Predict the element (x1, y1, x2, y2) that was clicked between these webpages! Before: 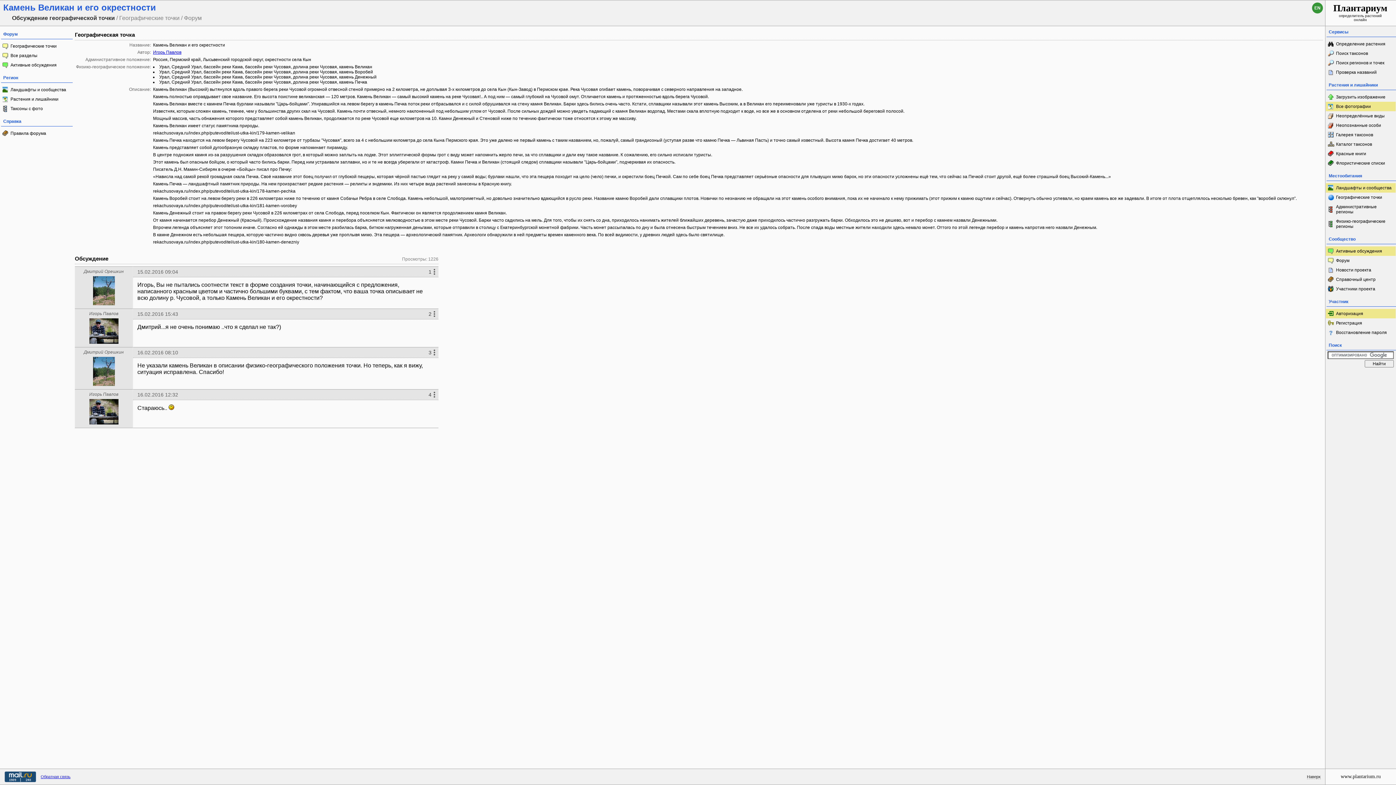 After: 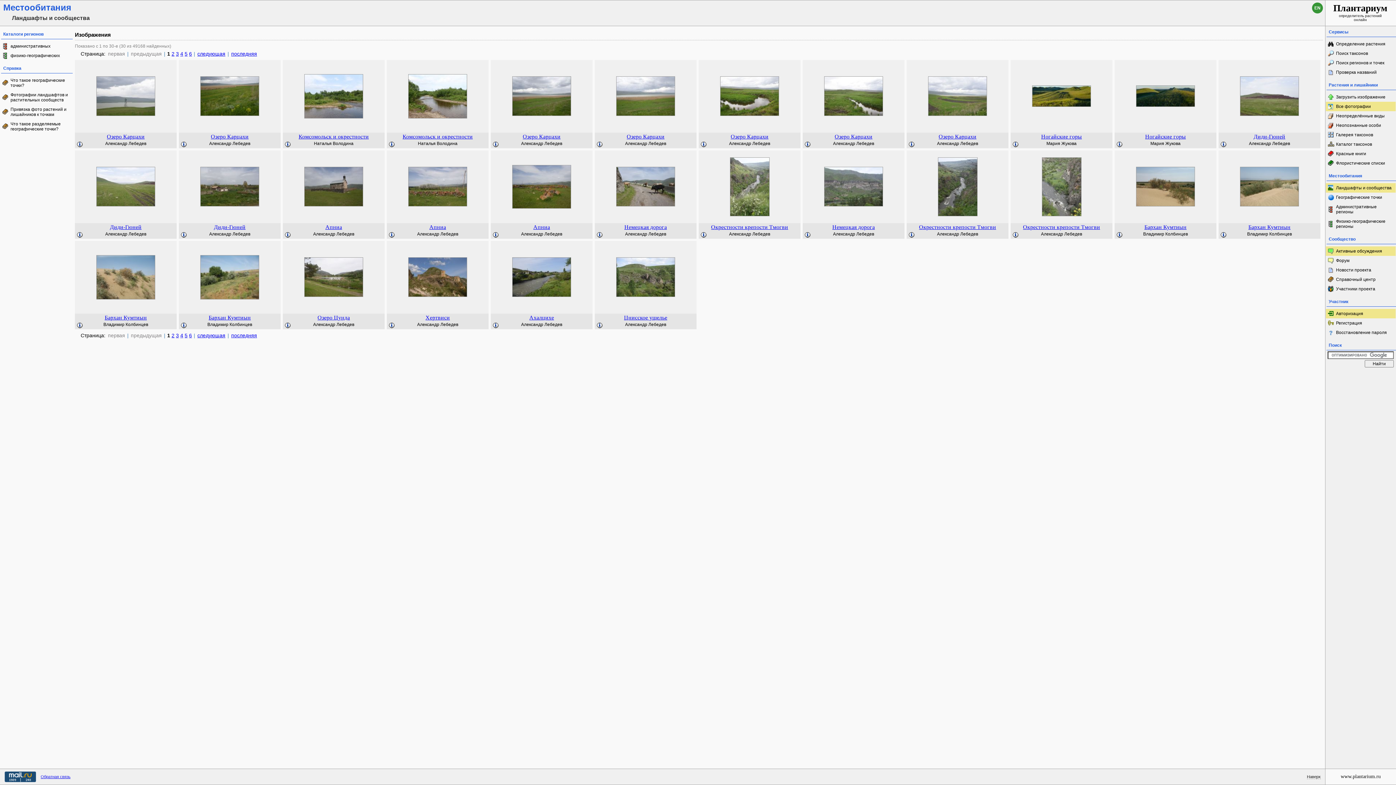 Action: bbox: (1326, 183, 1396, 192) label: Ландшафты и сообщества